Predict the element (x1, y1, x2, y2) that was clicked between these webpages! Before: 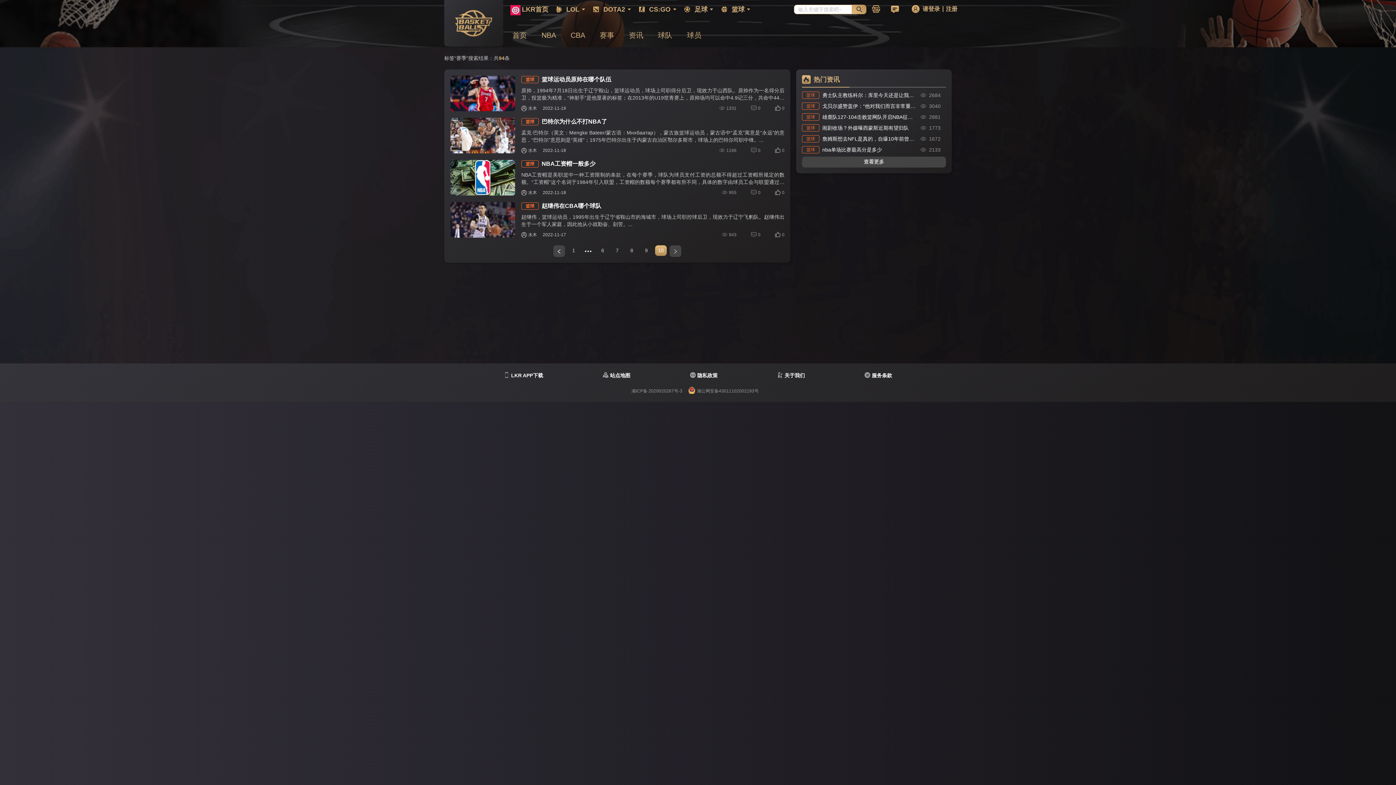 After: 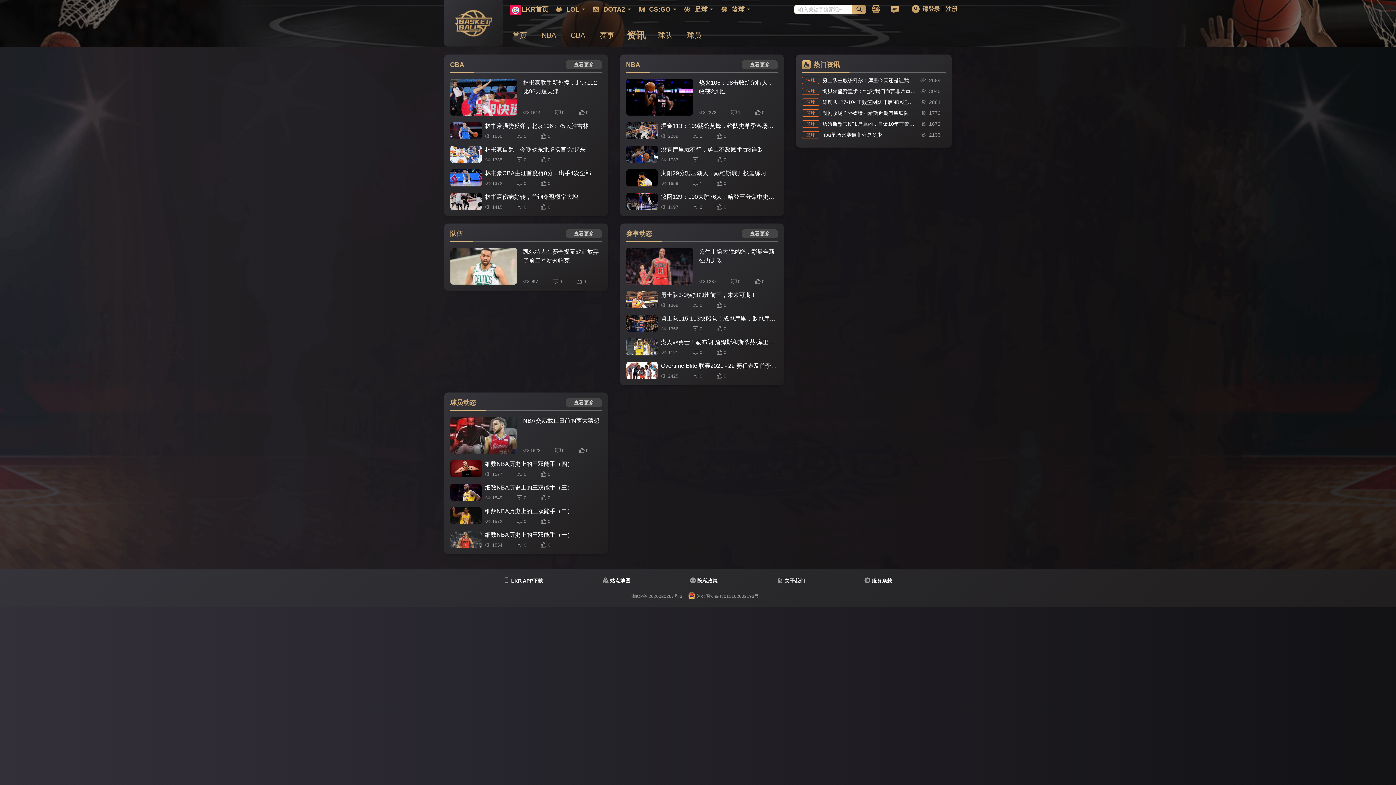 Action: bbox: (802, 156, 946, 167) label: 查看更多